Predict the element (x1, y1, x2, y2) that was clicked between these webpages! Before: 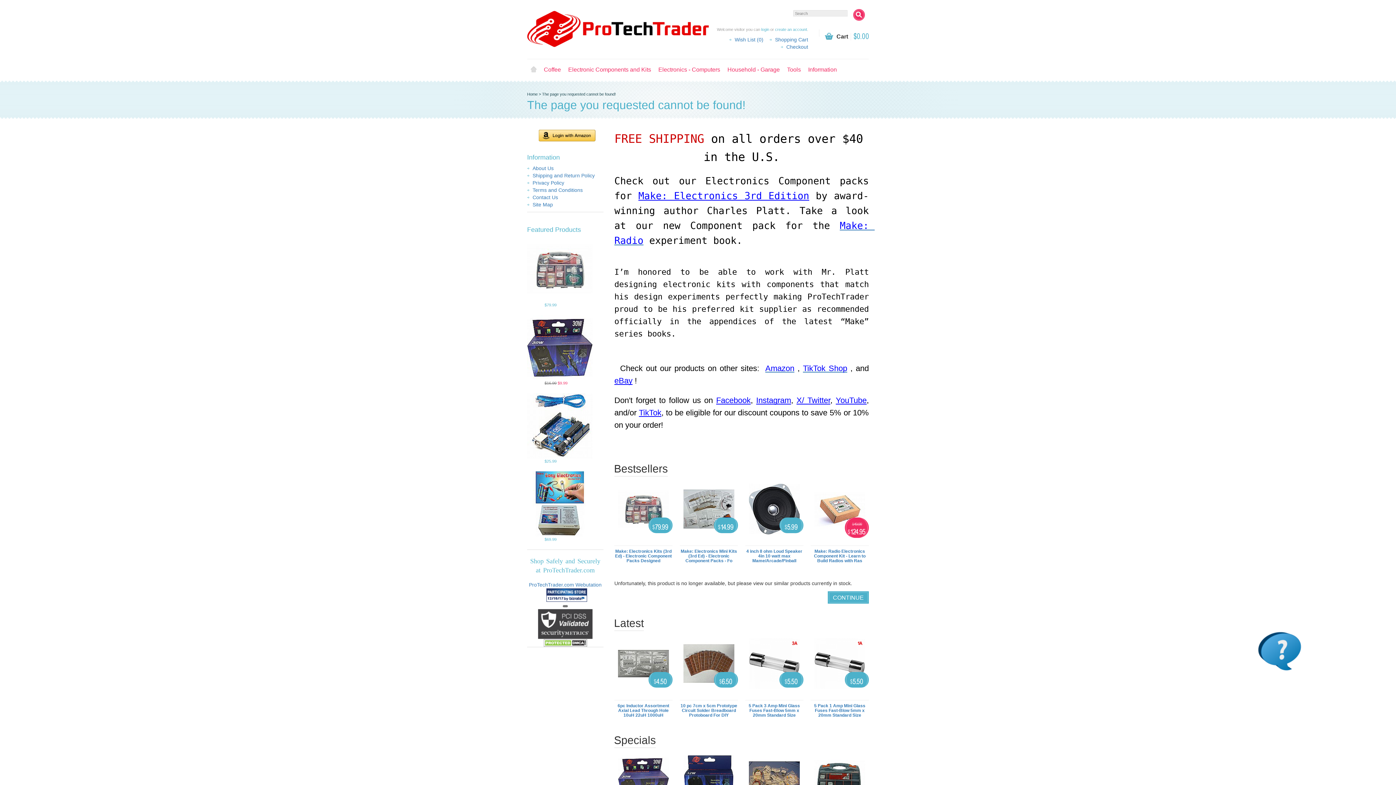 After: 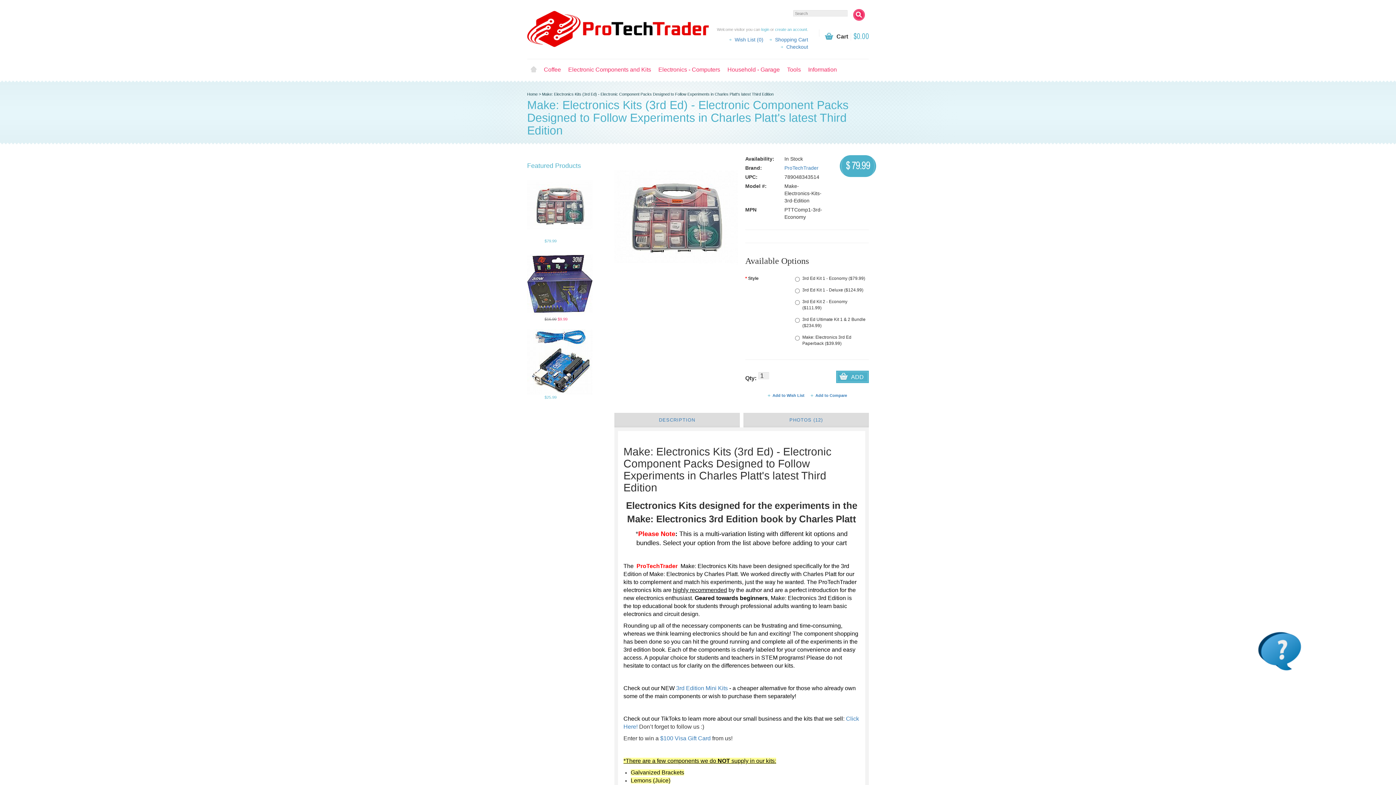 Action: bbox: (638, 194, 809, 200) label: Make: Electronics 3rd Edition